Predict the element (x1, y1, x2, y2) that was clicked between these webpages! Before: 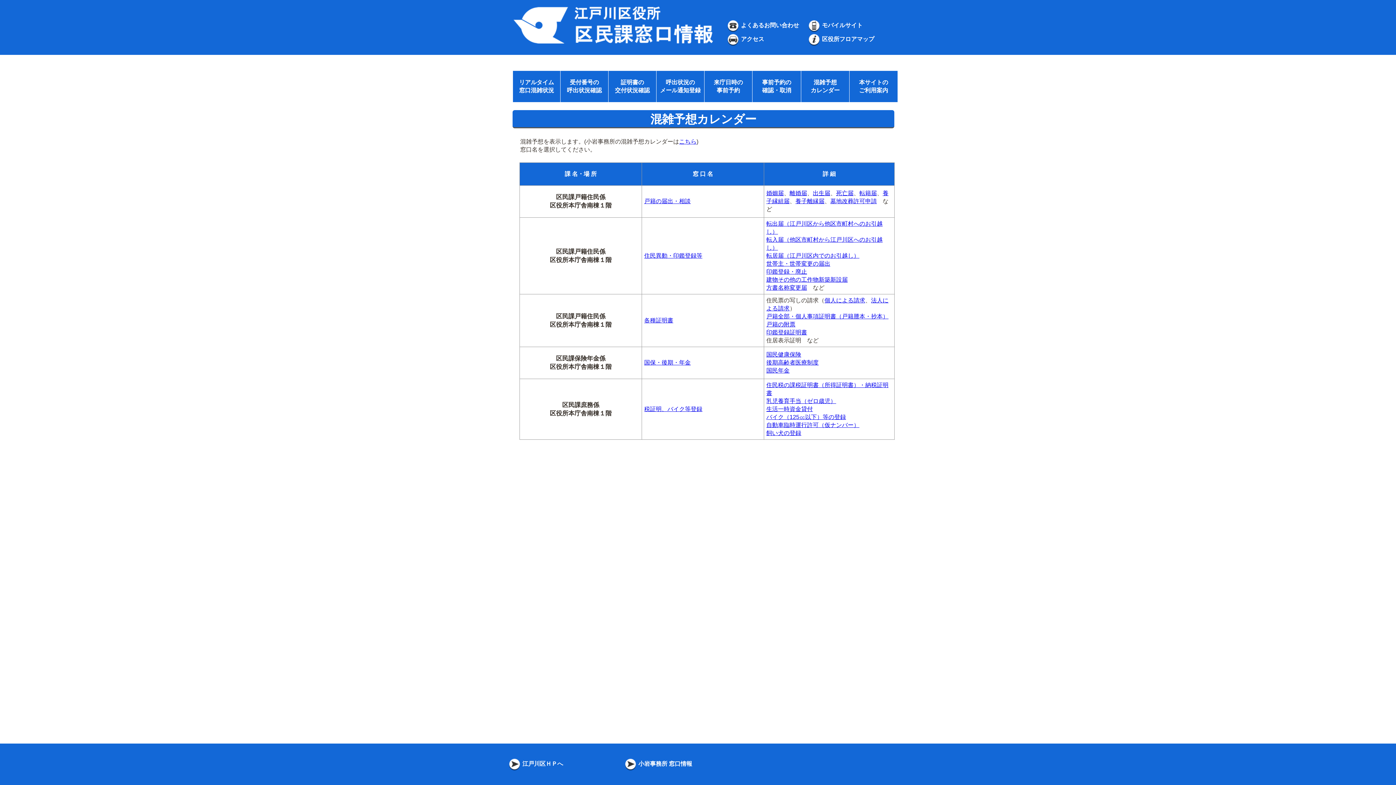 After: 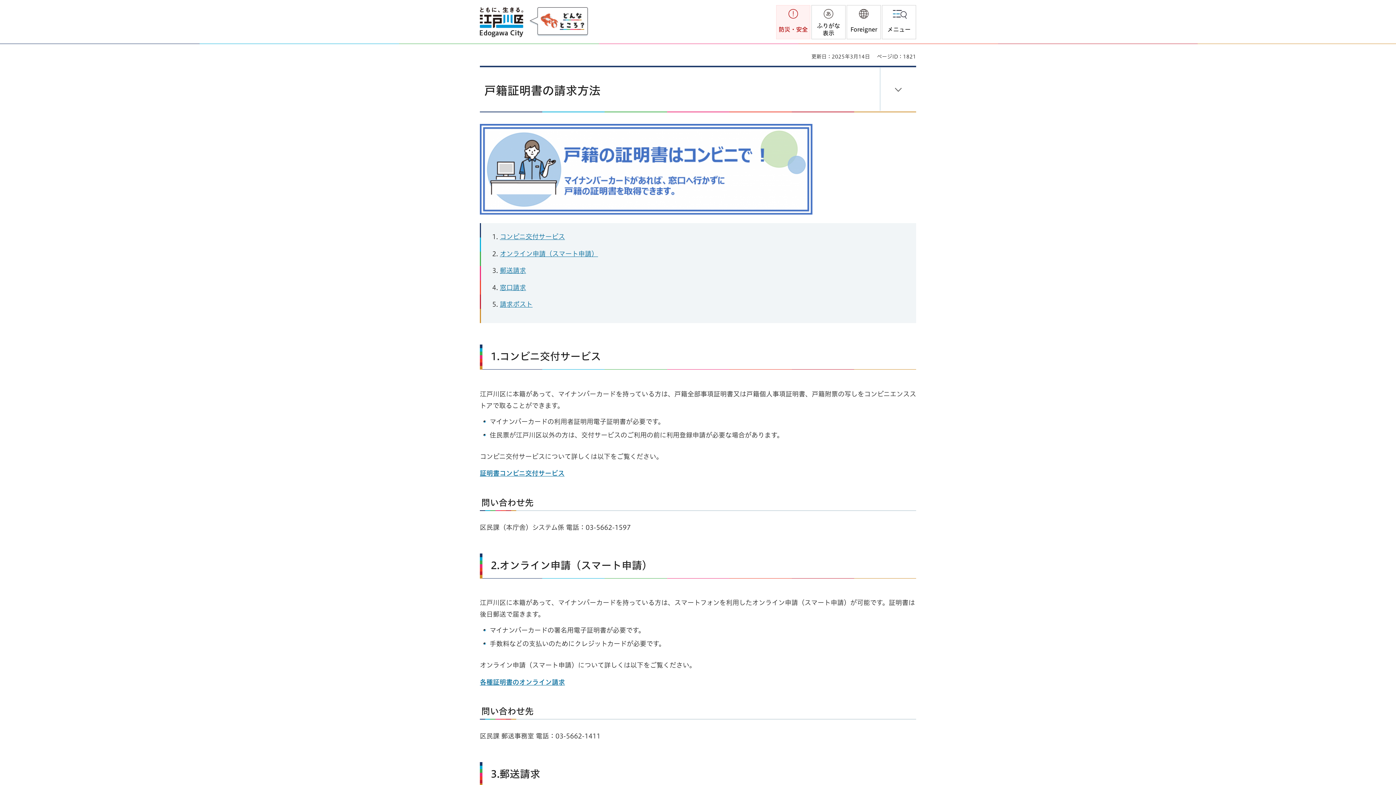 Action: bbox: (766, 321, 795, 327) label: 戸籍の附票